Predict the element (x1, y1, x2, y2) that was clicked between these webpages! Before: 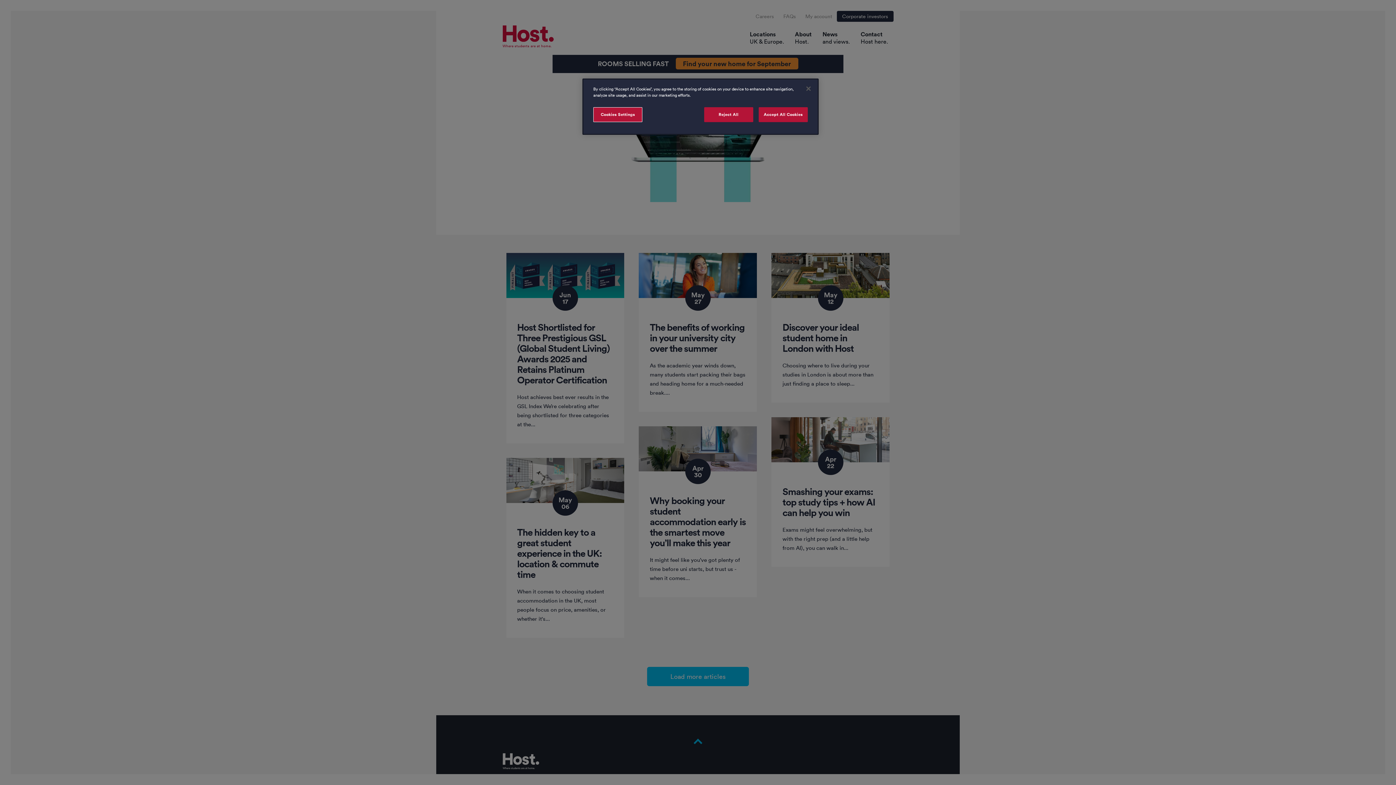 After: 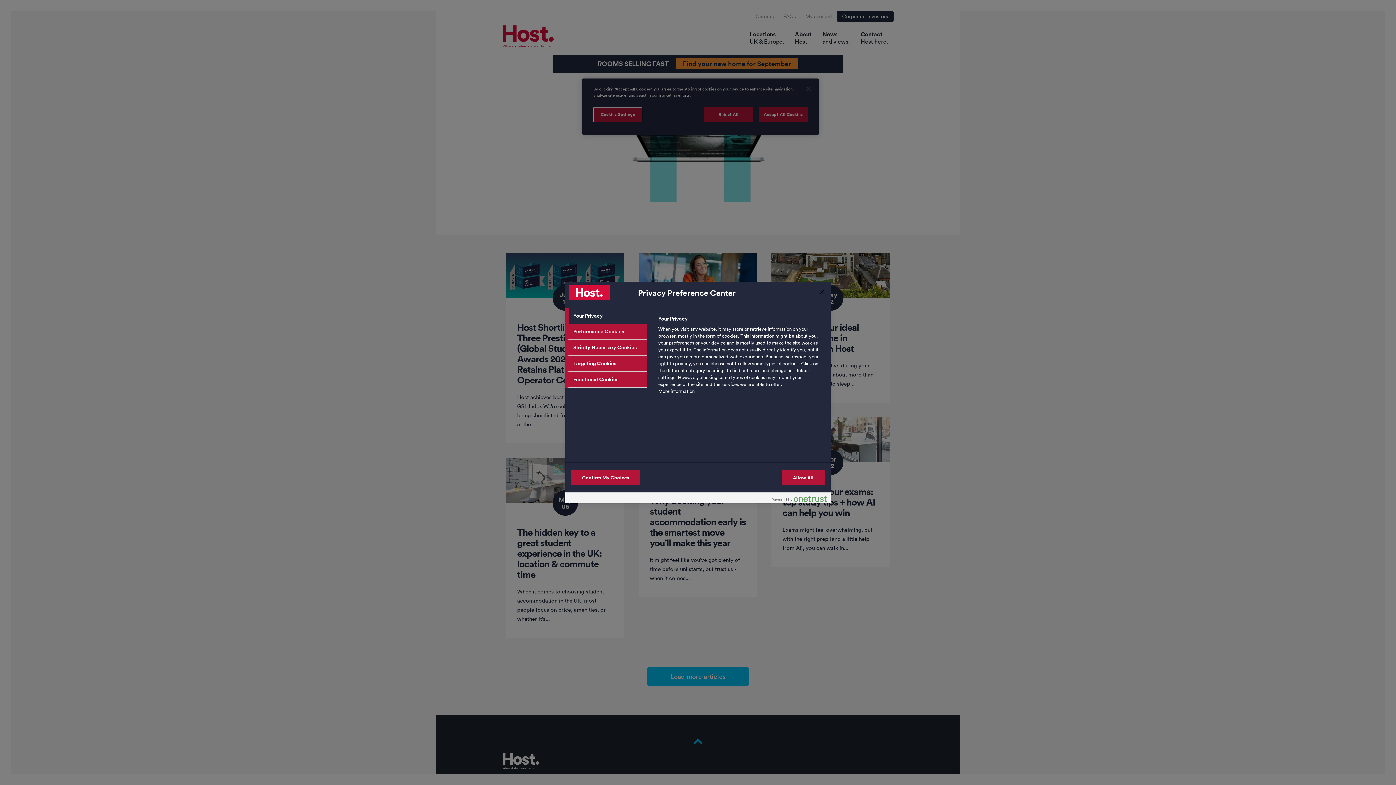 Action: label: Cookies Settings bbox: (593, 107, 642, 122)